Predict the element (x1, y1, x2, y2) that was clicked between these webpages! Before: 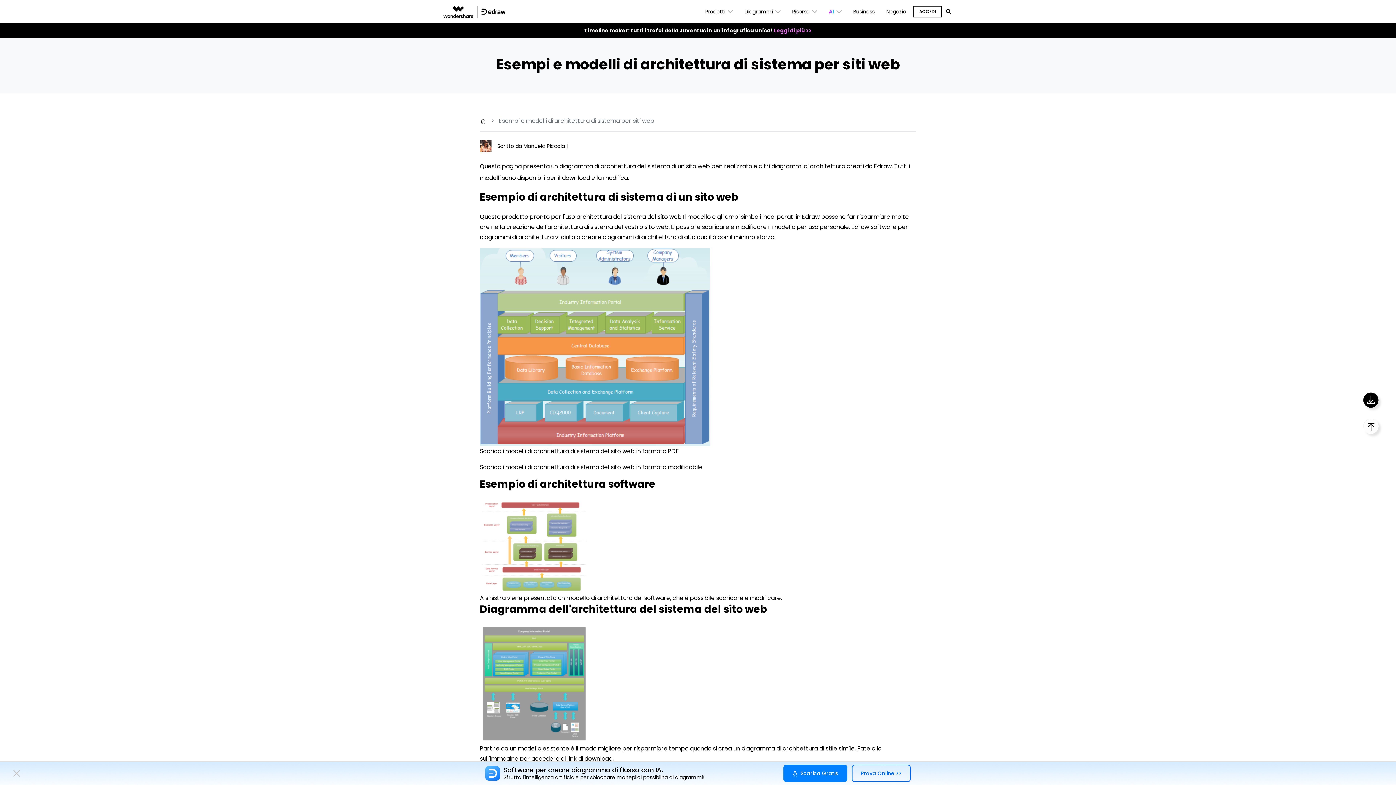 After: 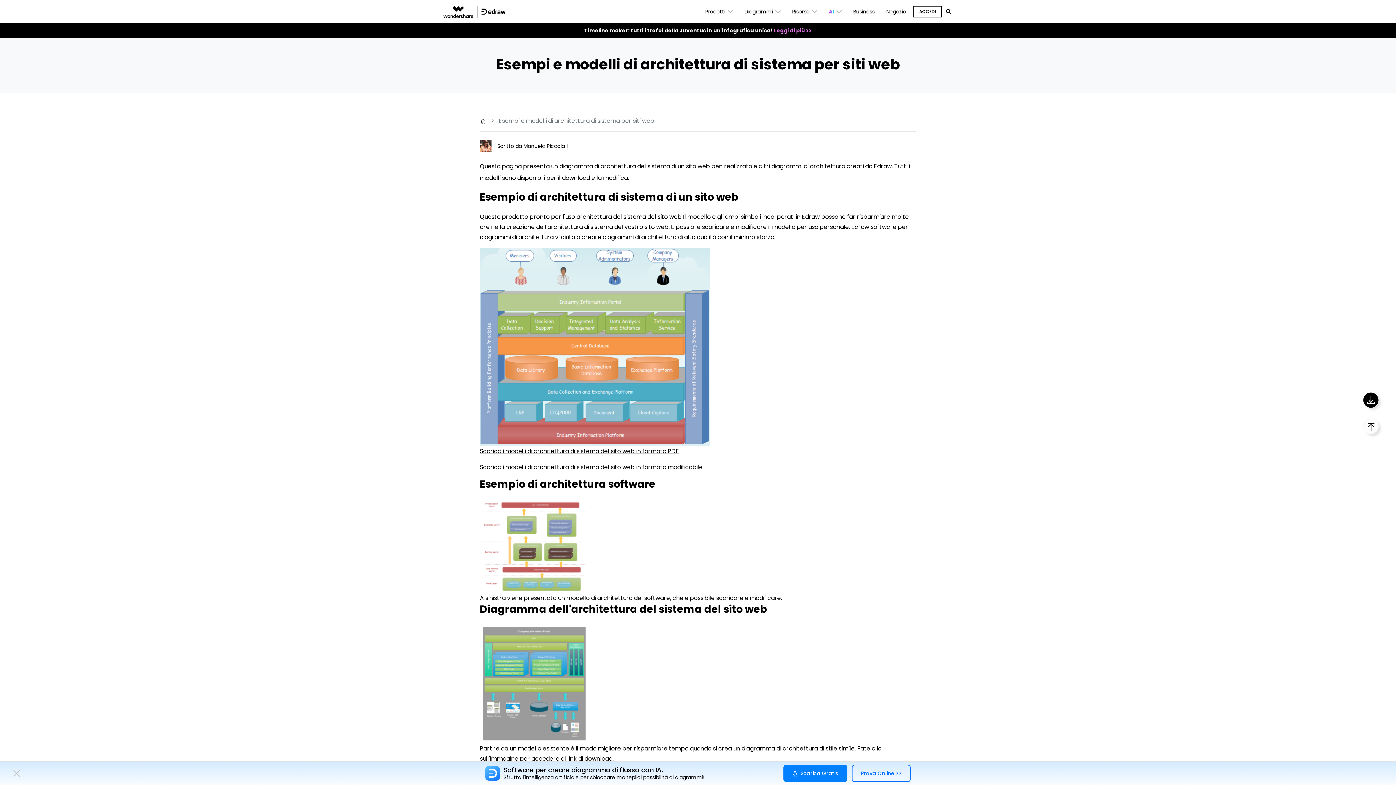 Action: label: Scarica i modelli di architettura di sistema del sito web in formato PDF bbox: (480, 447, 679, 455)